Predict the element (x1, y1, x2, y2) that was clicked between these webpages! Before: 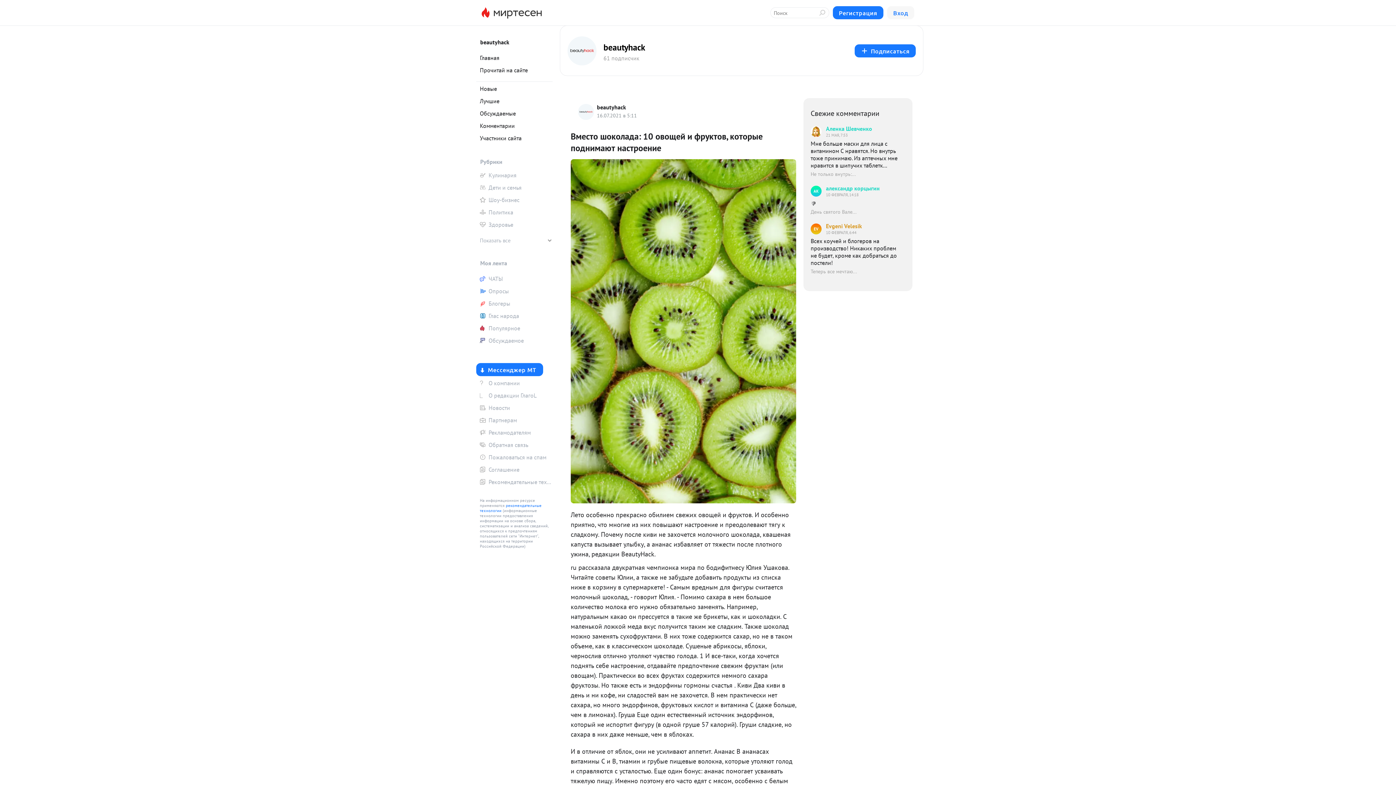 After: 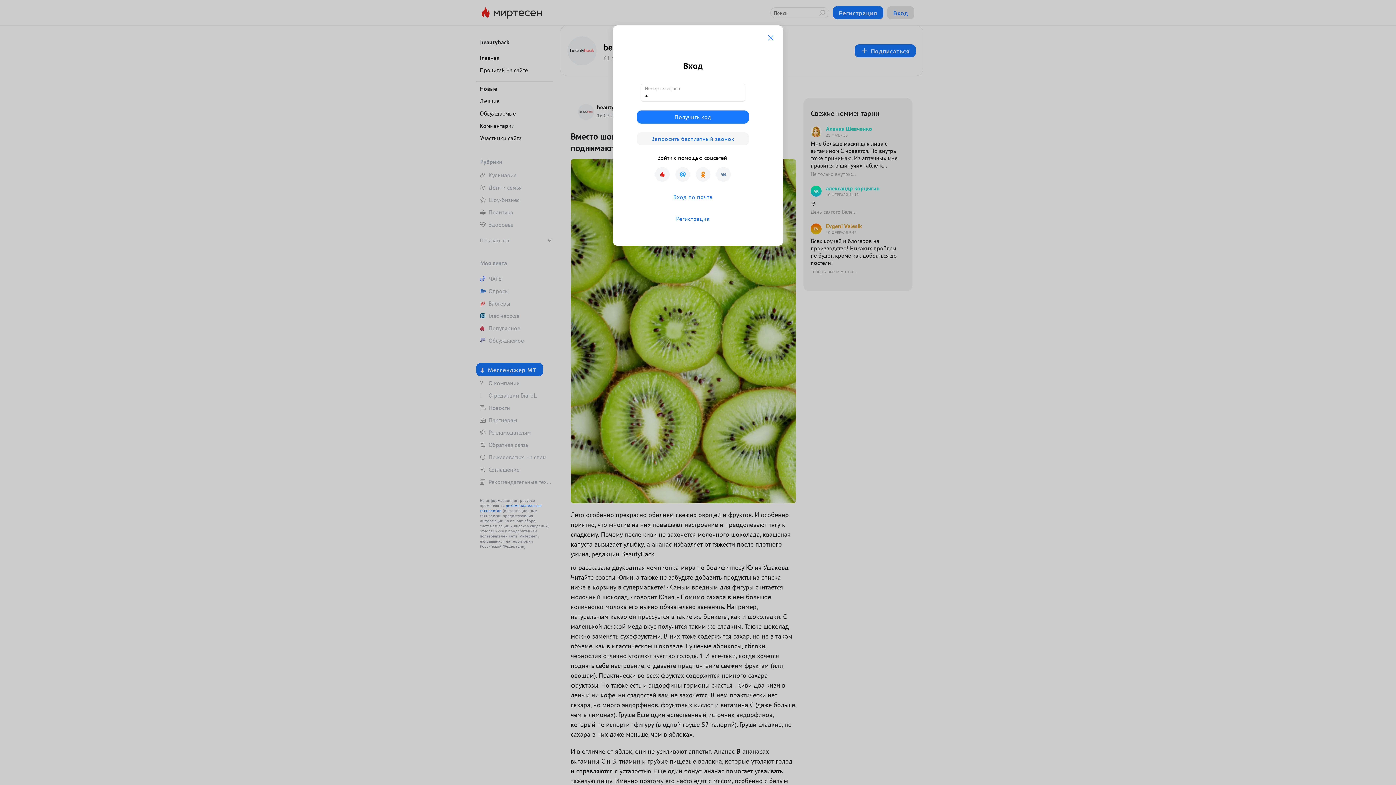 Action: bbox: (887, 6, 914, 19) label: Вход